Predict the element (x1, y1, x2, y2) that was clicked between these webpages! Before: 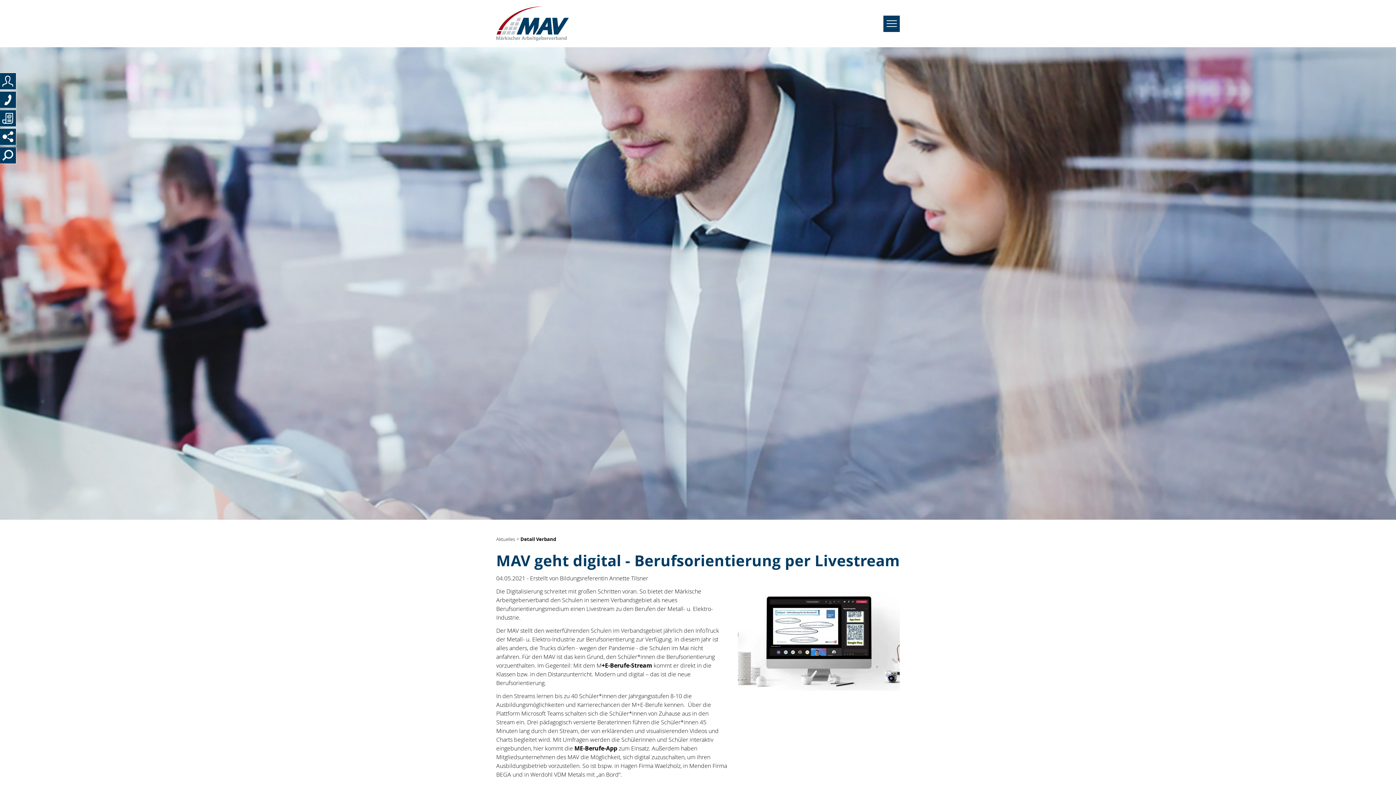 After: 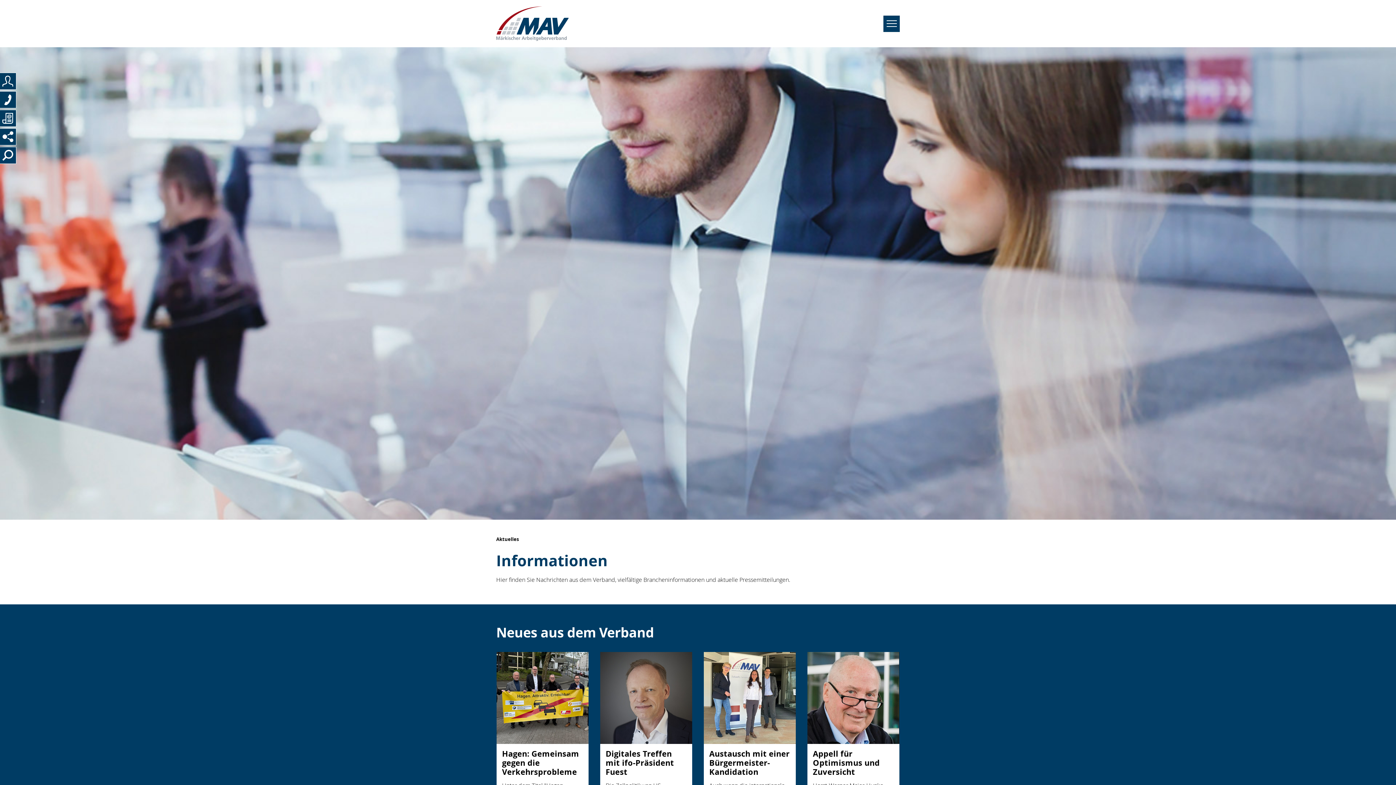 Action: bbox: (496, 536, 515, 542) label: Aktuelles